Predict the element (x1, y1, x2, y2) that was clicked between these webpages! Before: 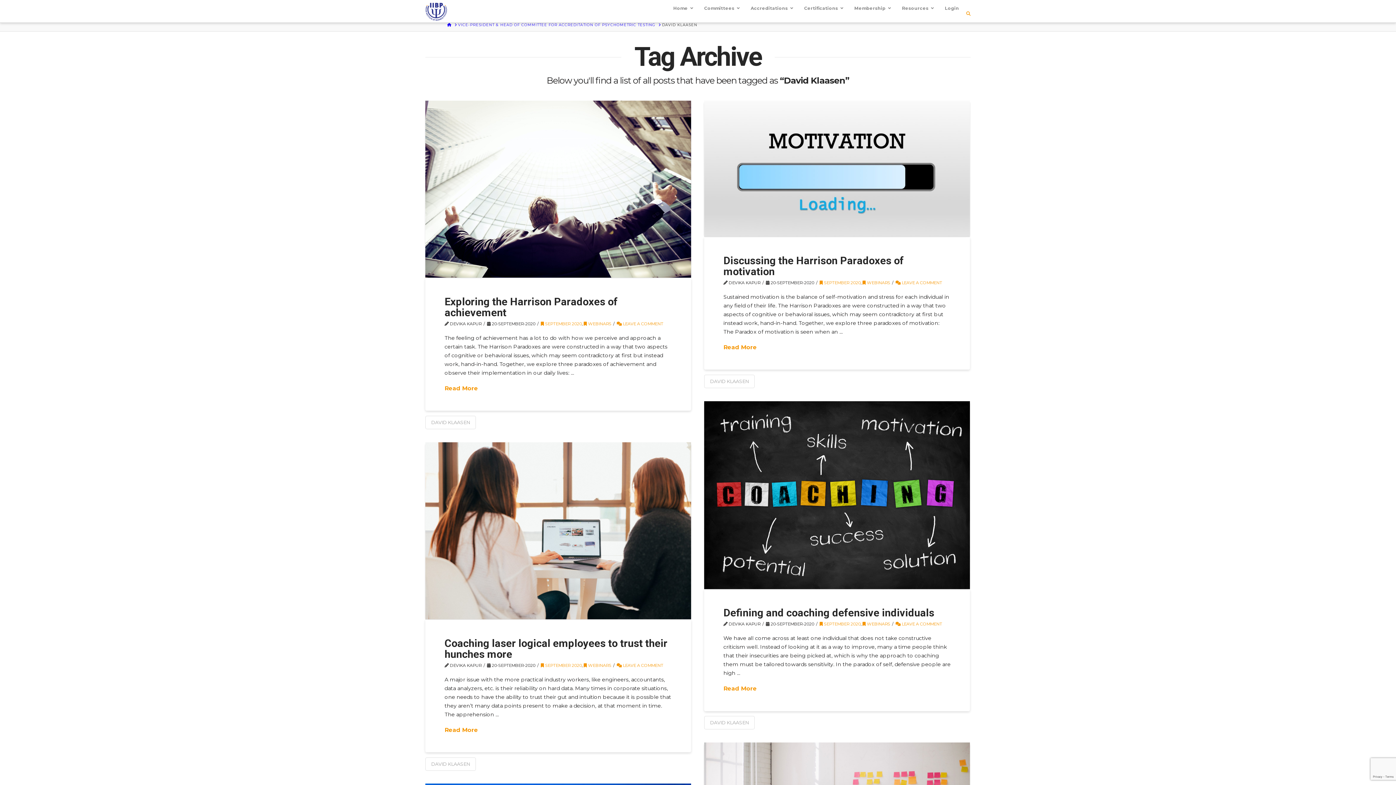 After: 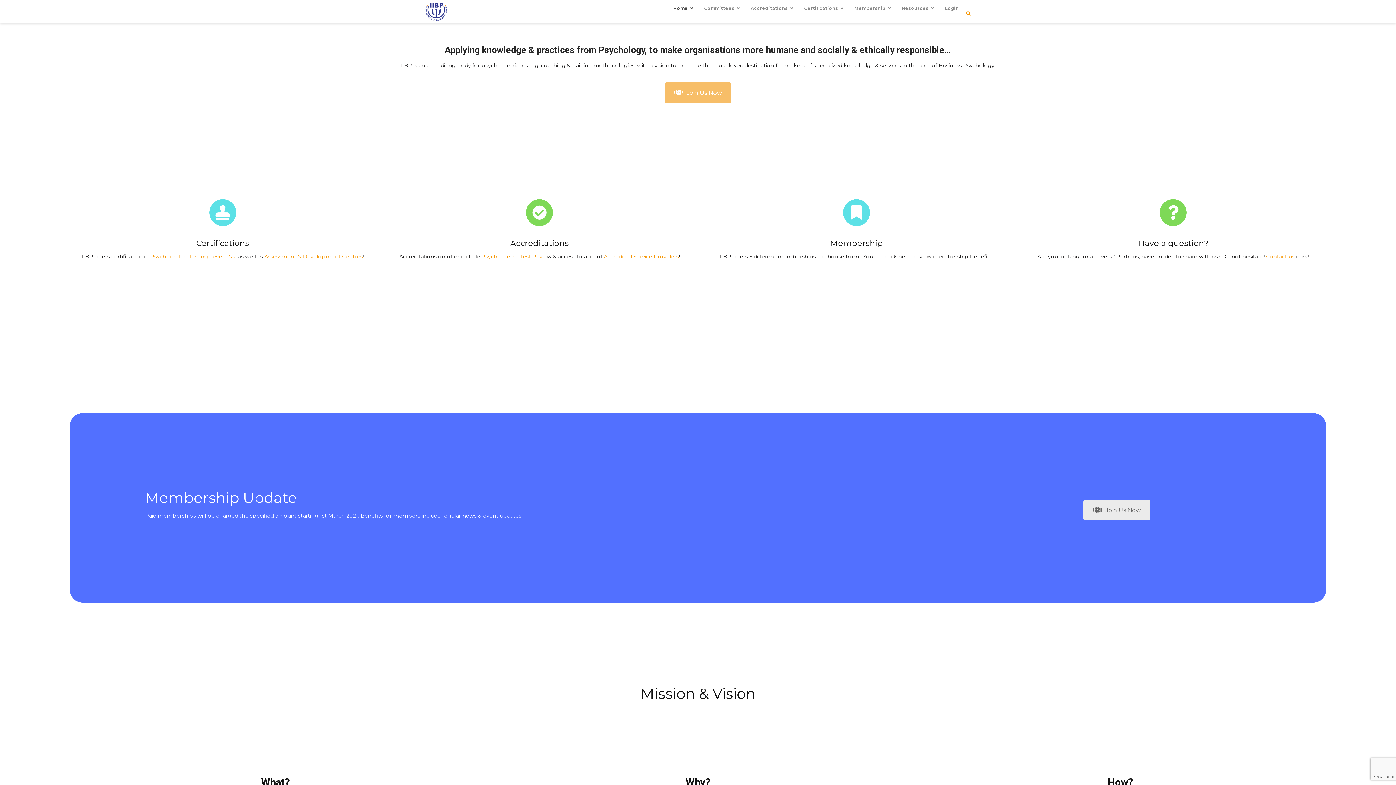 Action: bbox: (425, 0, 447, 22)